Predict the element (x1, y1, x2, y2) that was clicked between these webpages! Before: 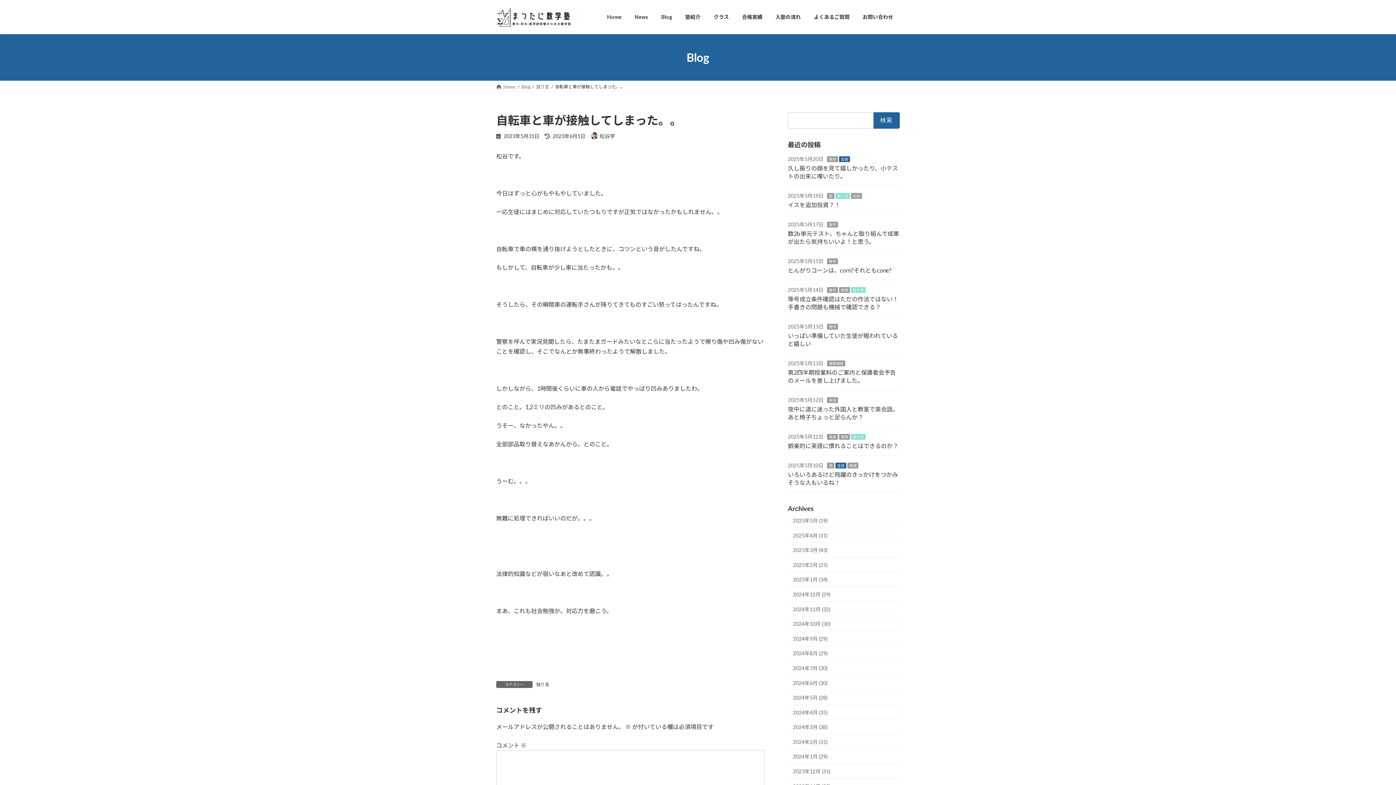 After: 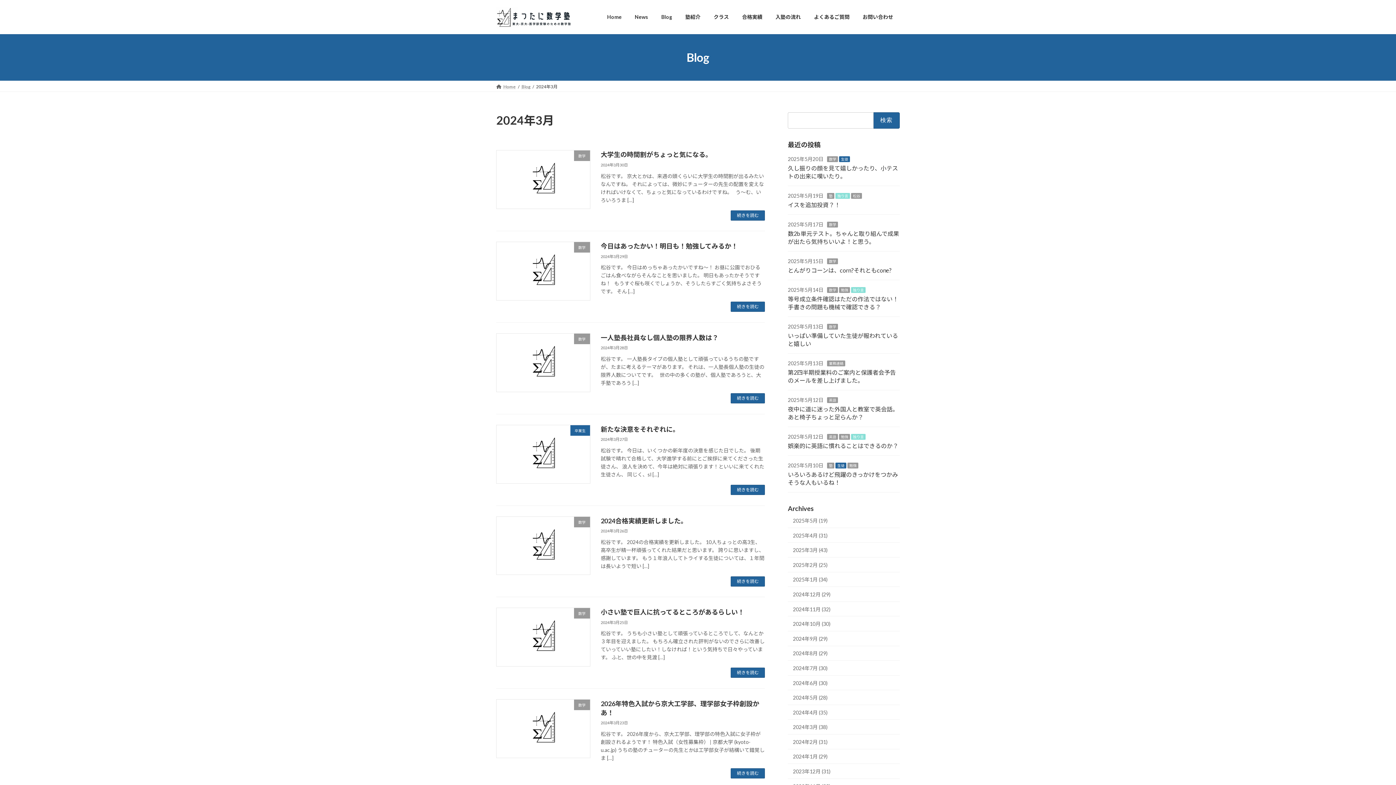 Action: bbox: (788, 720, 900, 734) label: 2024年3月 (38)